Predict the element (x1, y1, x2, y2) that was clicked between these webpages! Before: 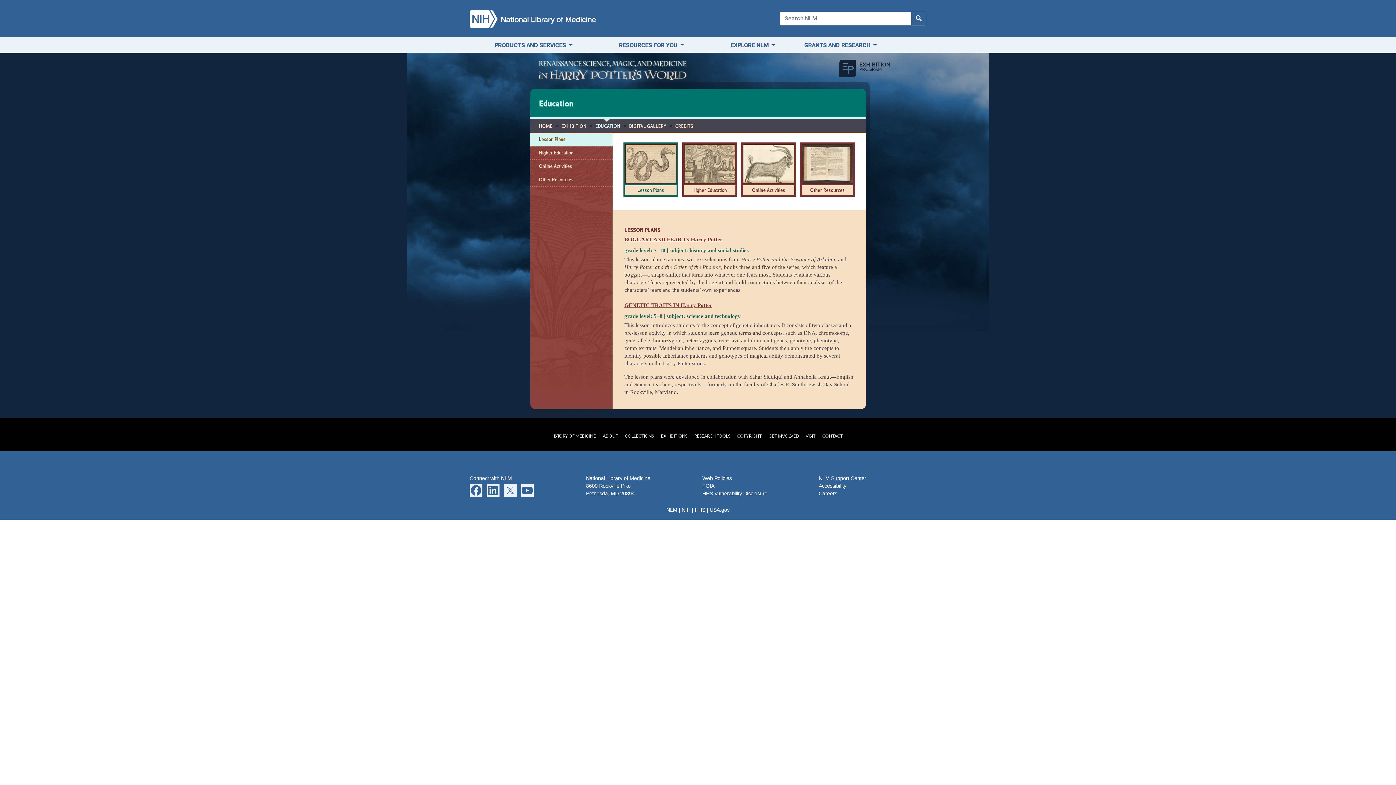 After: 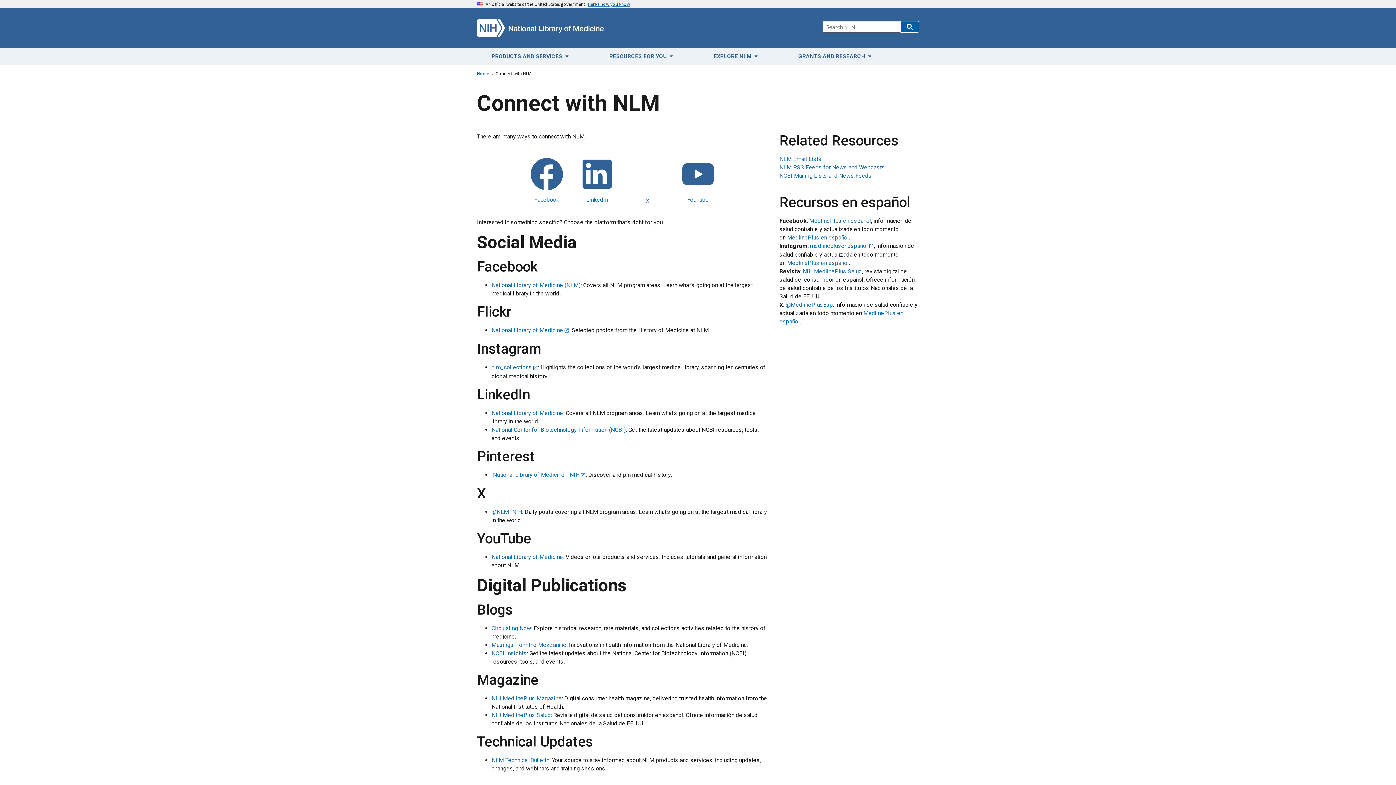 Action: bbox: (469, 475, 512, 481) label: Connect with NLM